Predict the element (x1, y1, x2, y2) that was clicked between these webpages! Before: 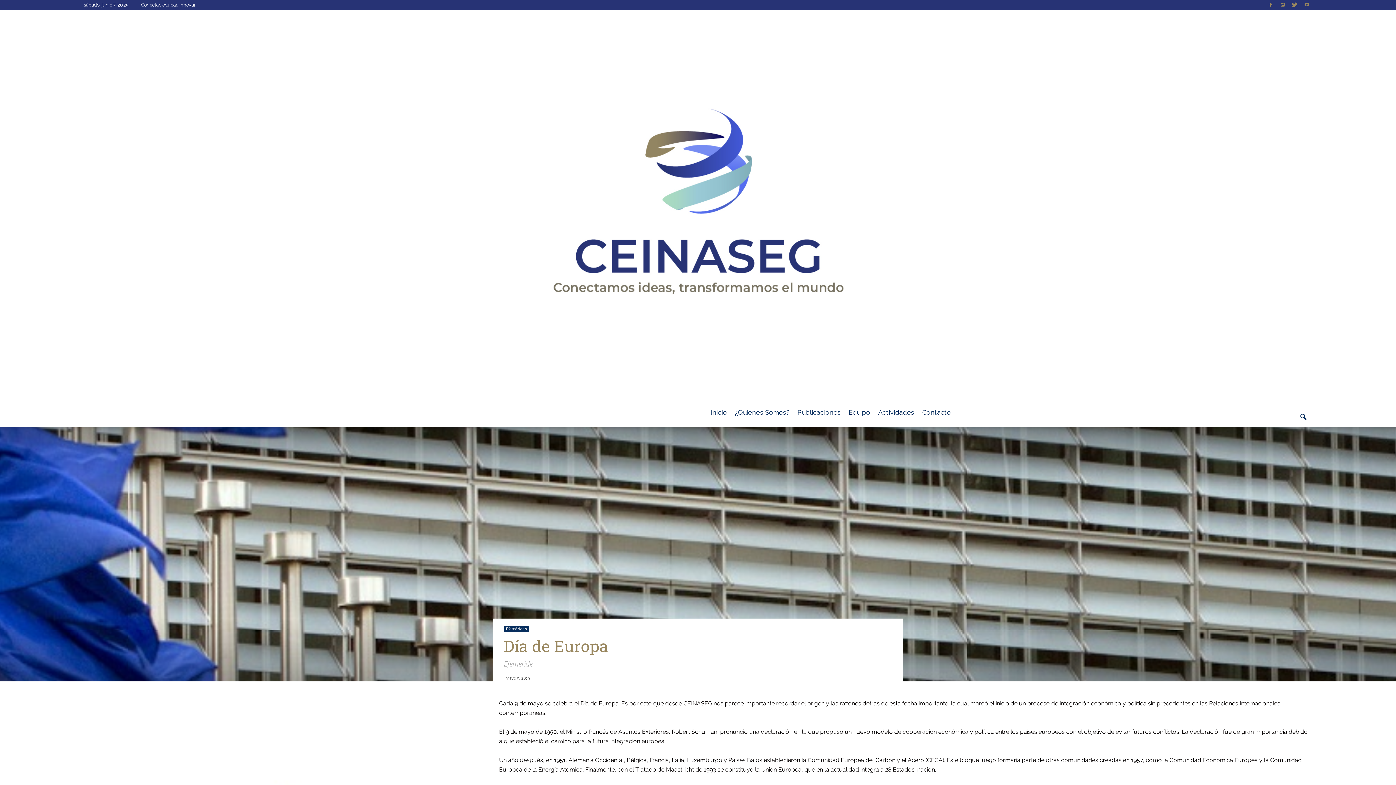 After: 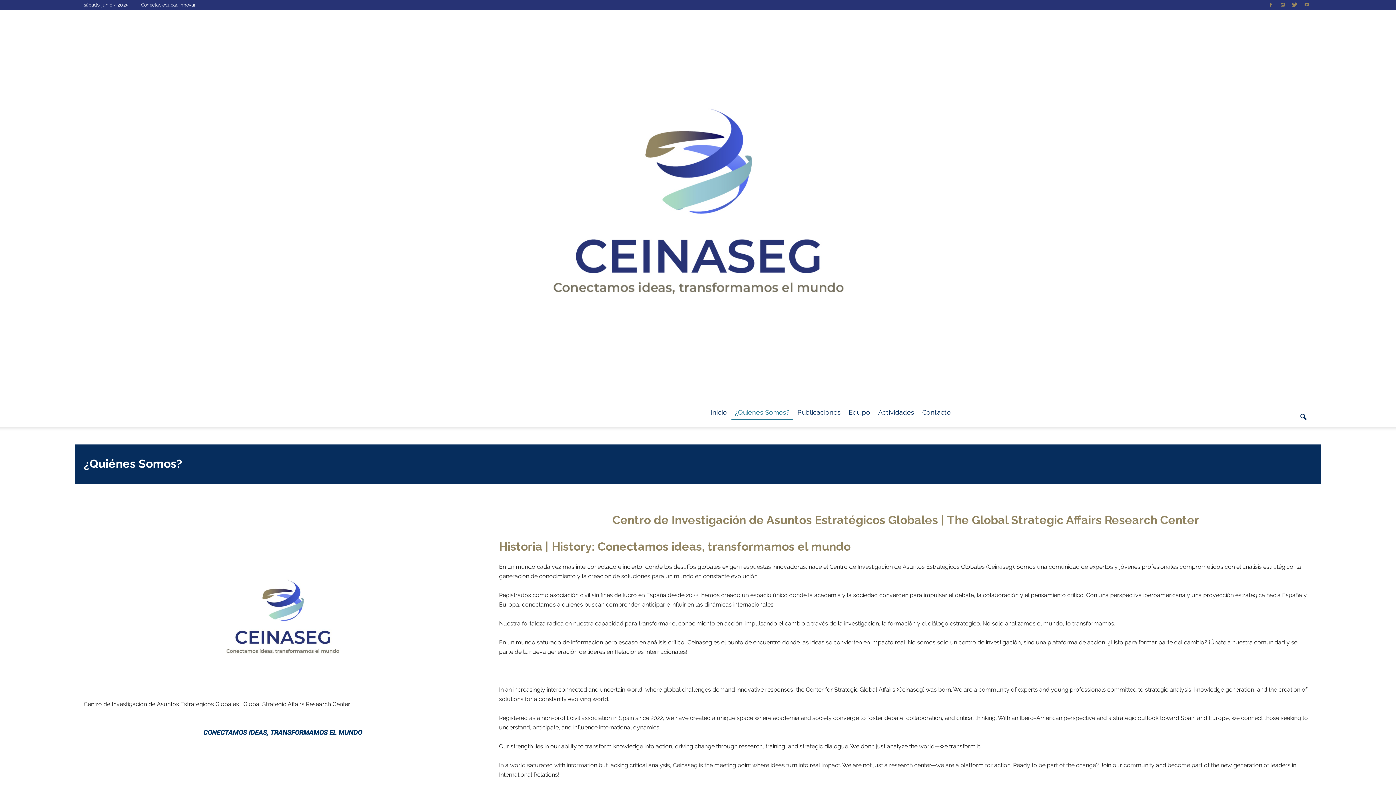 Action: bbox: (731, 398, 793, 427) label: ¿Quiénes Somos?